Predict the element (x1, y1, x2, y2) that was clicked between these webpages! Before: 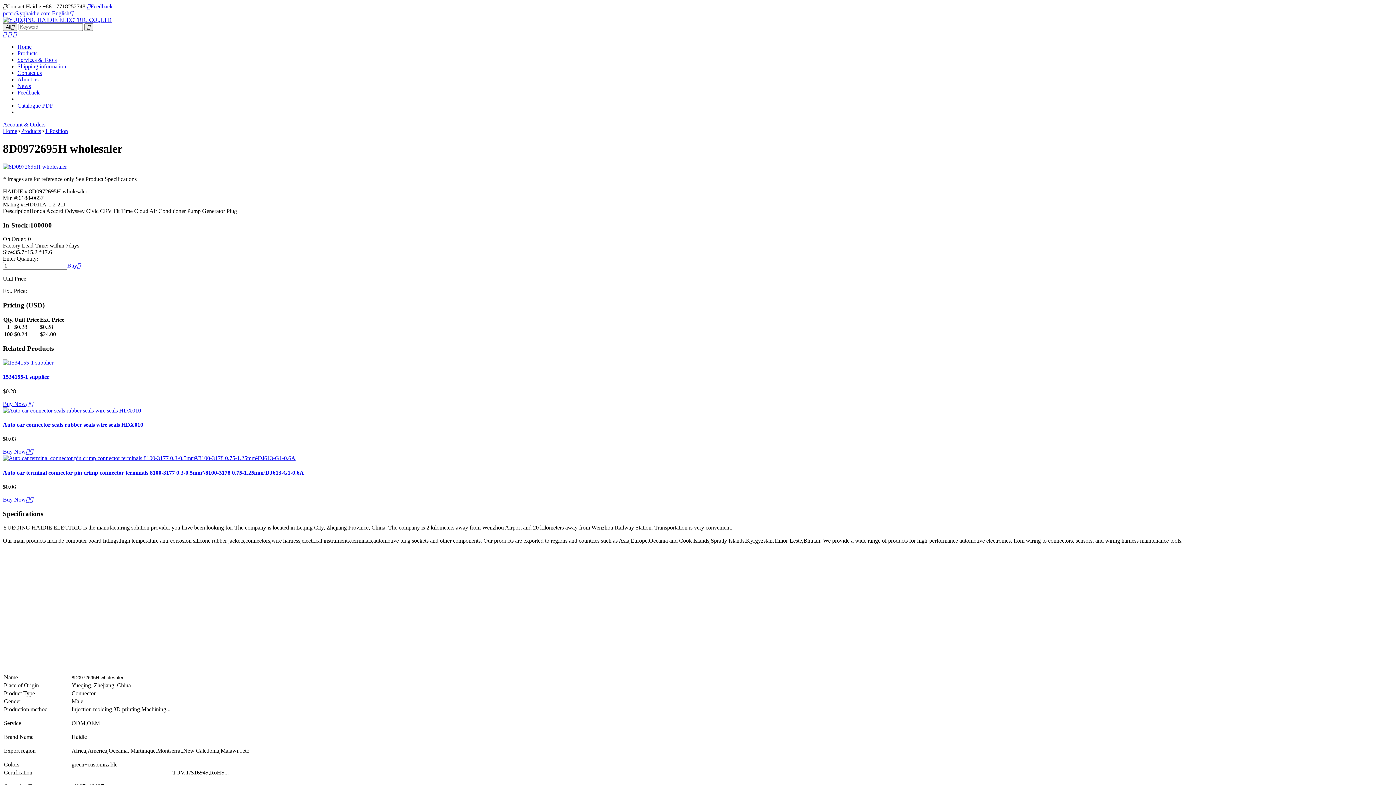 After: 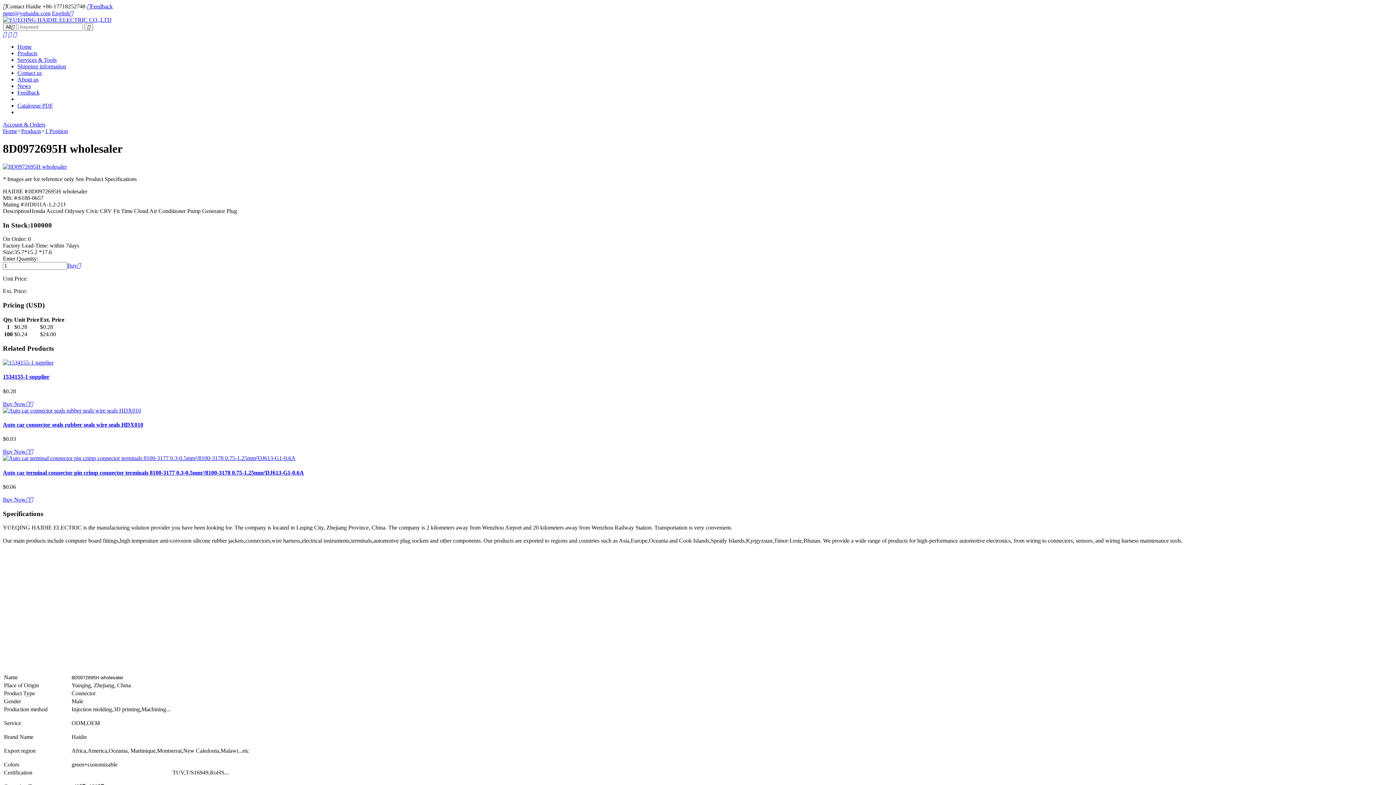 Action: bbox: (2, 407, 141, 413)